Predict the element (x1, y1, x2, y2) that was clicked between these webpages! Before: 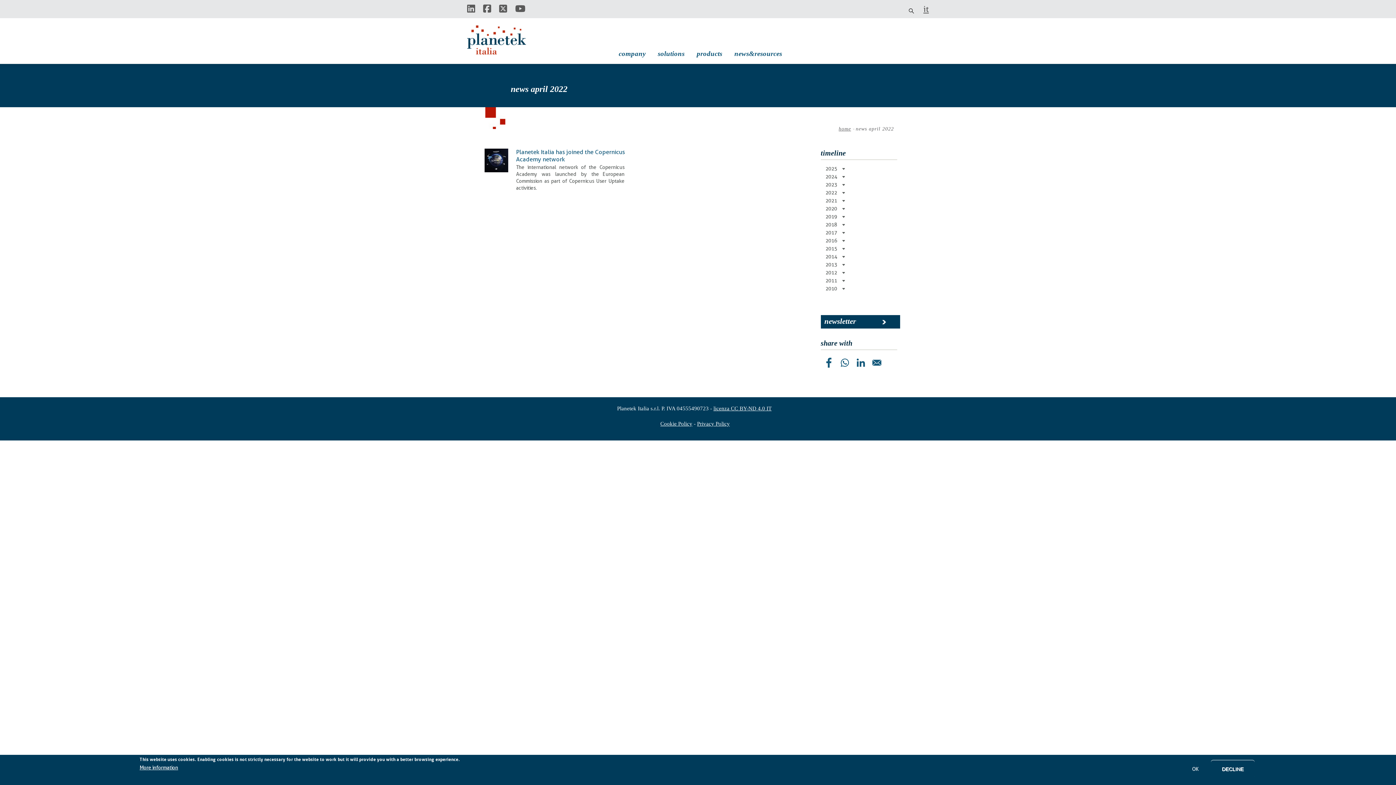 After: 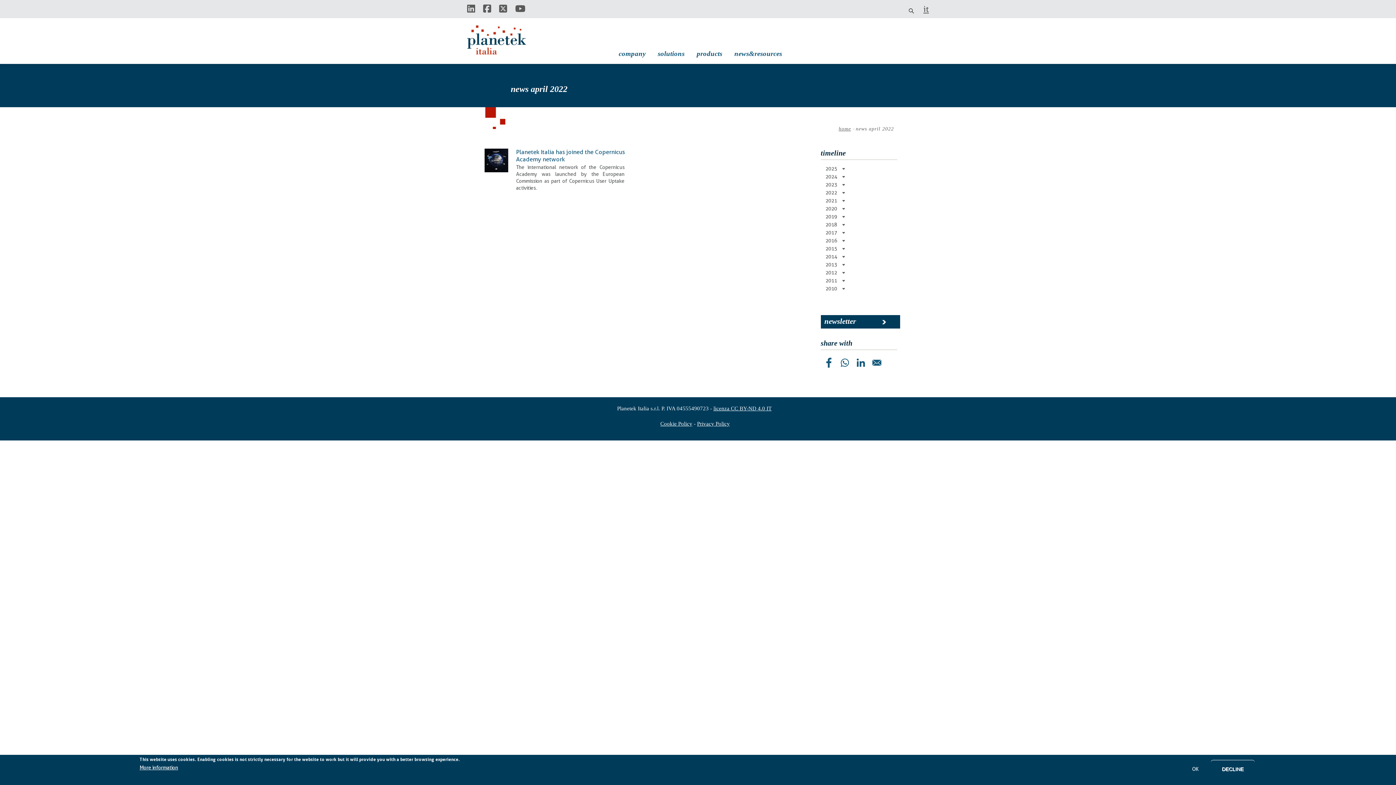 Action: bbox: (853, 355, 868, 370) label: Share to Linkedin